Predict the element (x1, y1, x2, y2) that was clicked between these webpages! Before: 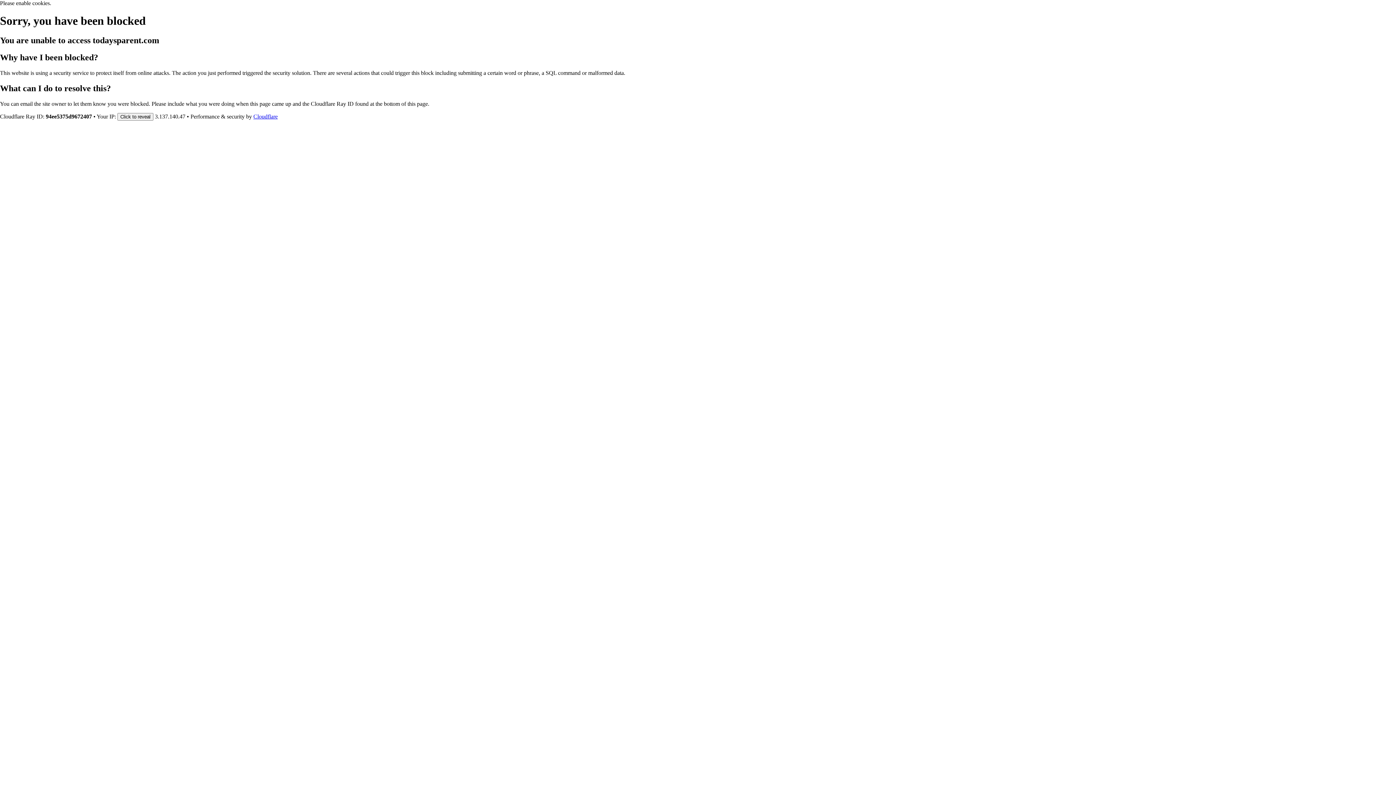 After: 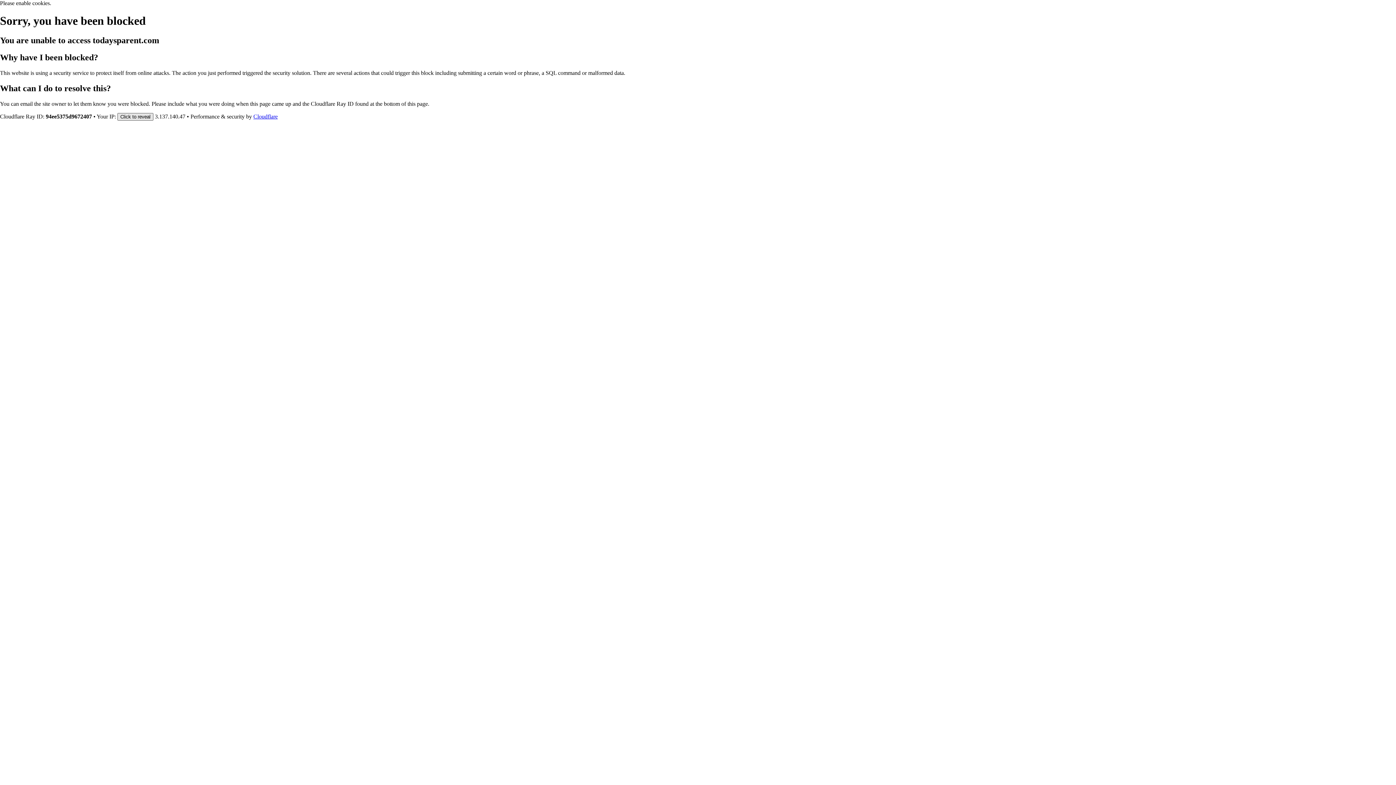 Action: bbox: (117, 112, 153, 120) label: Click to reveal